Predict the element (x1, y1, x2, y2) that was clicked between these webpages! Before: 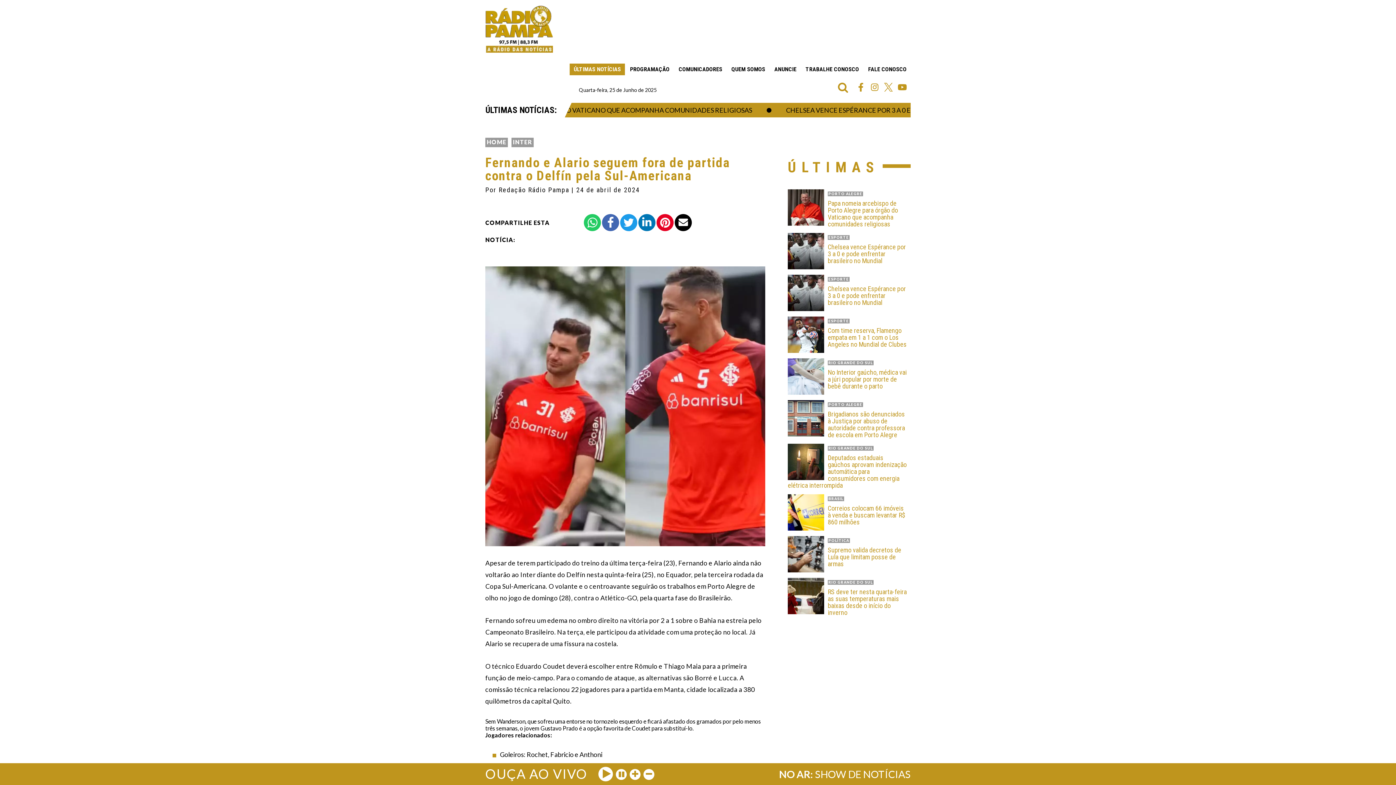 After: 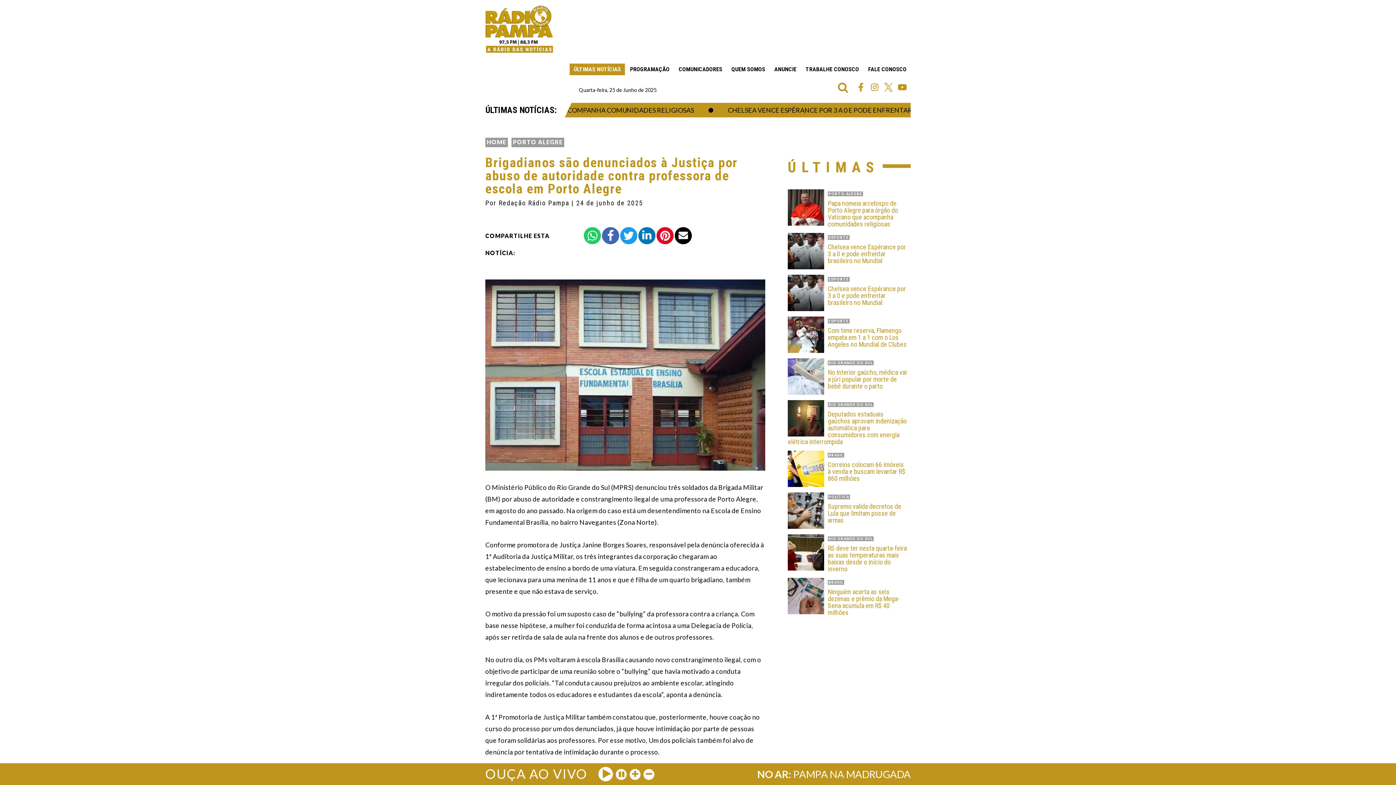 Action: bbox: (788, 410, 907, 438) label: Brigadianos são denunciados à Justiça por abuso de autoridade contra professora de escola em Porto Alegre